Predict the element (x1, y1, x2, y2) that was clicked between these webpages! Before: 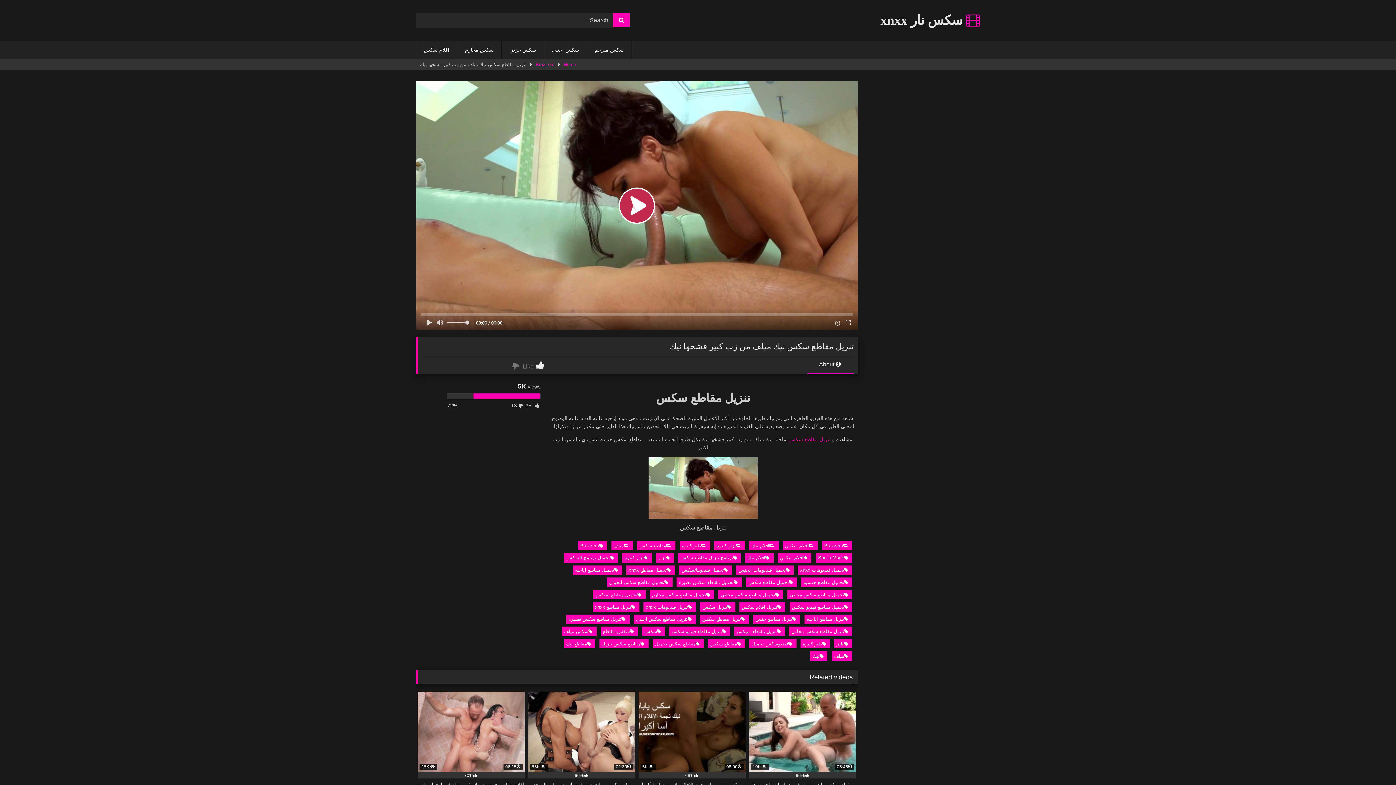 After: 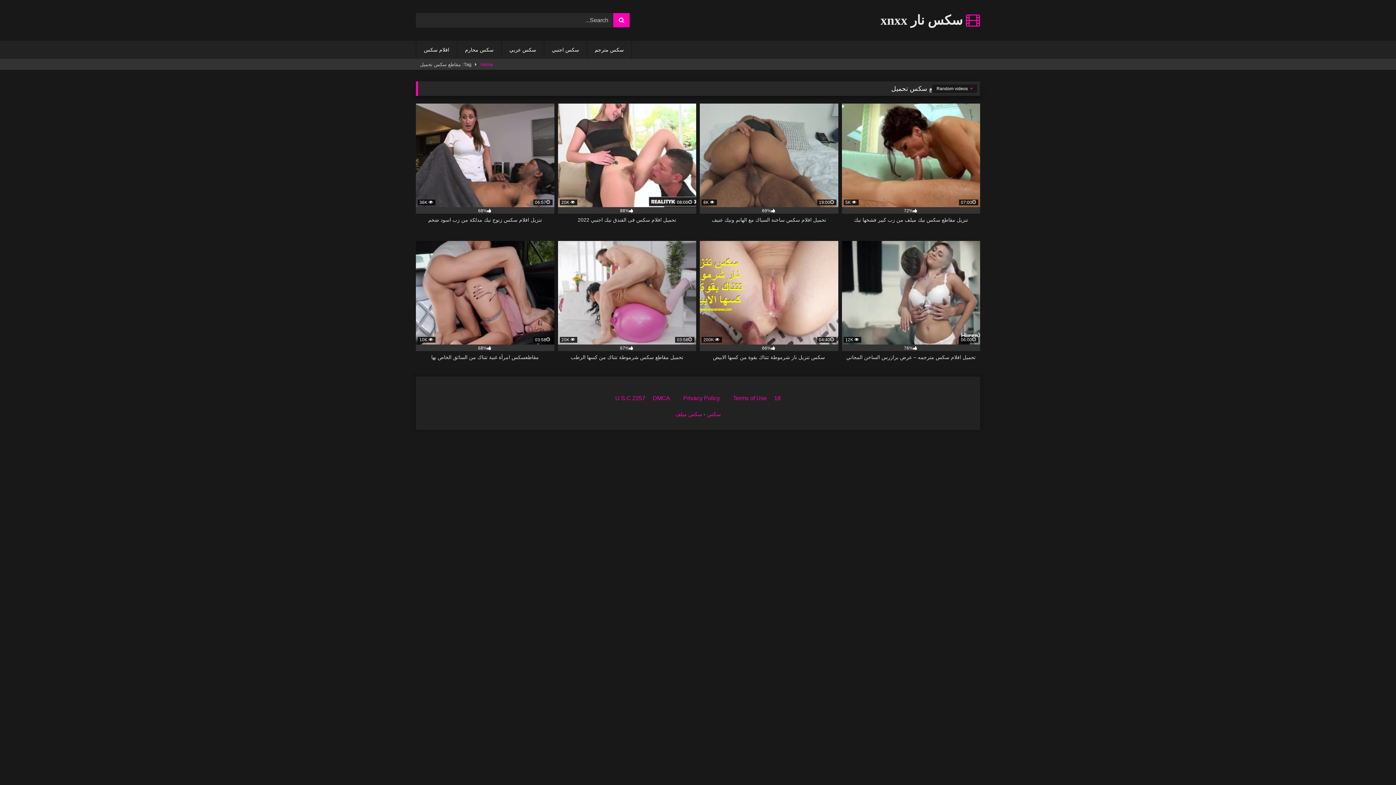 Action: bbox: (652, 639, 703, 648) label: مقاطع سكس تحميل